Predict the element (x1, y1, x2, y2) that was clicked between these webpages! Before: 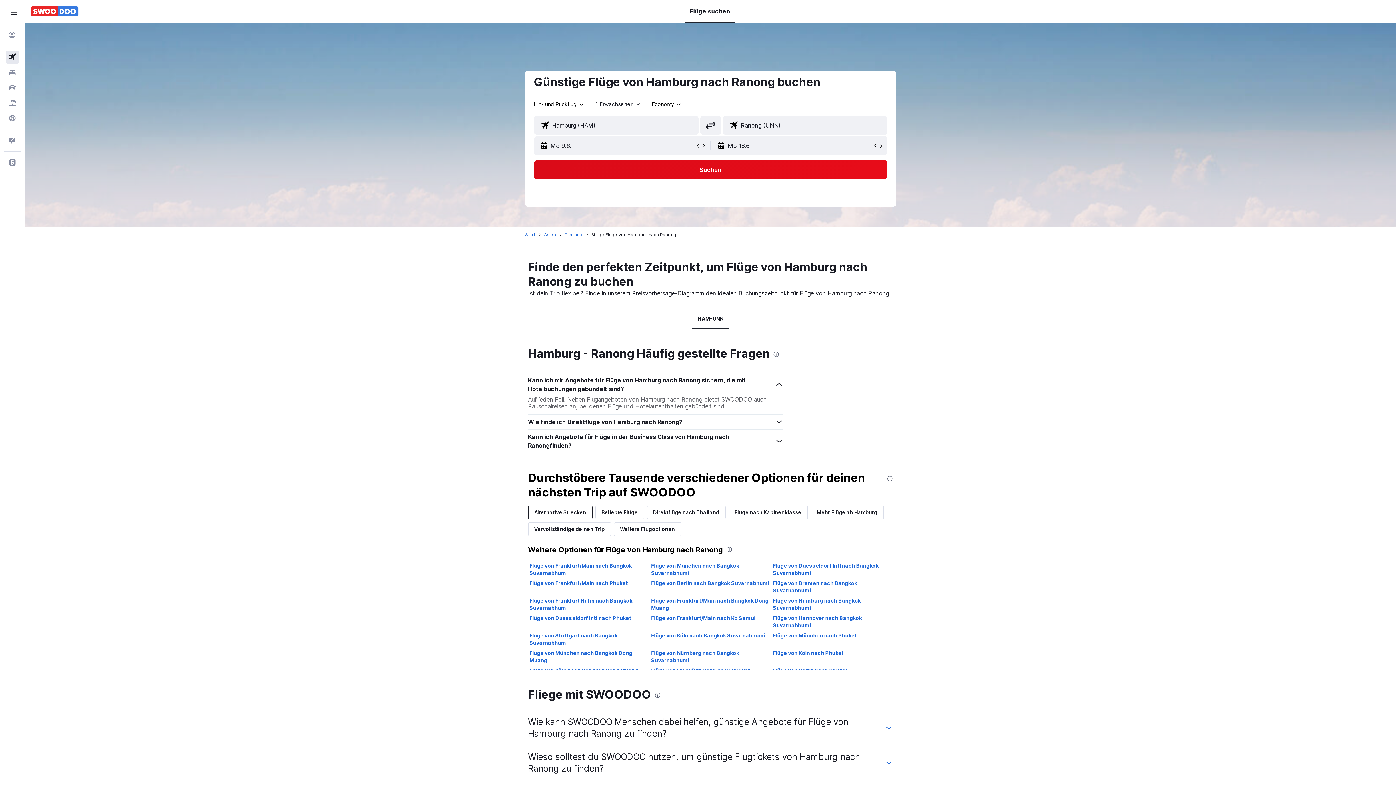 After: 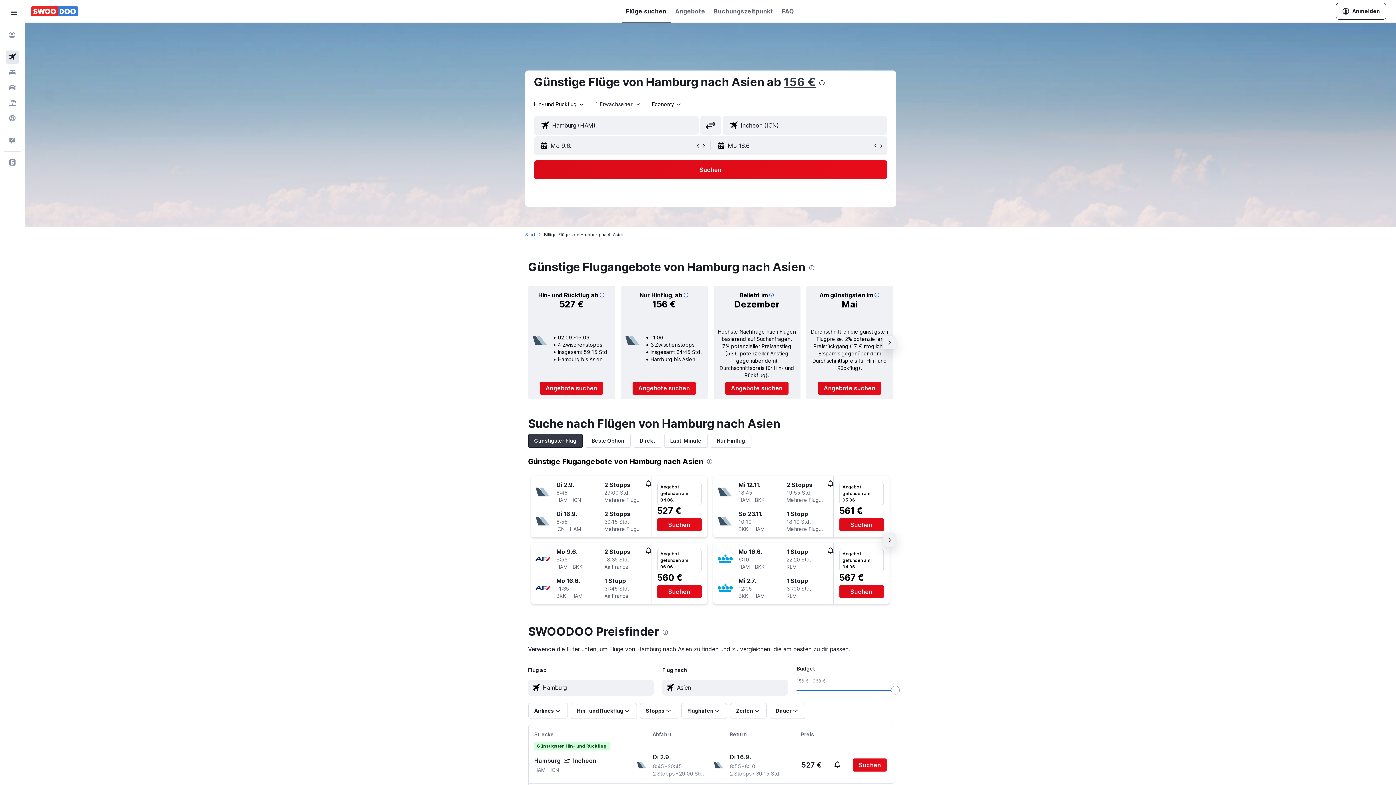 Action: label: Asien bbox: (544, 231, 556, 238)